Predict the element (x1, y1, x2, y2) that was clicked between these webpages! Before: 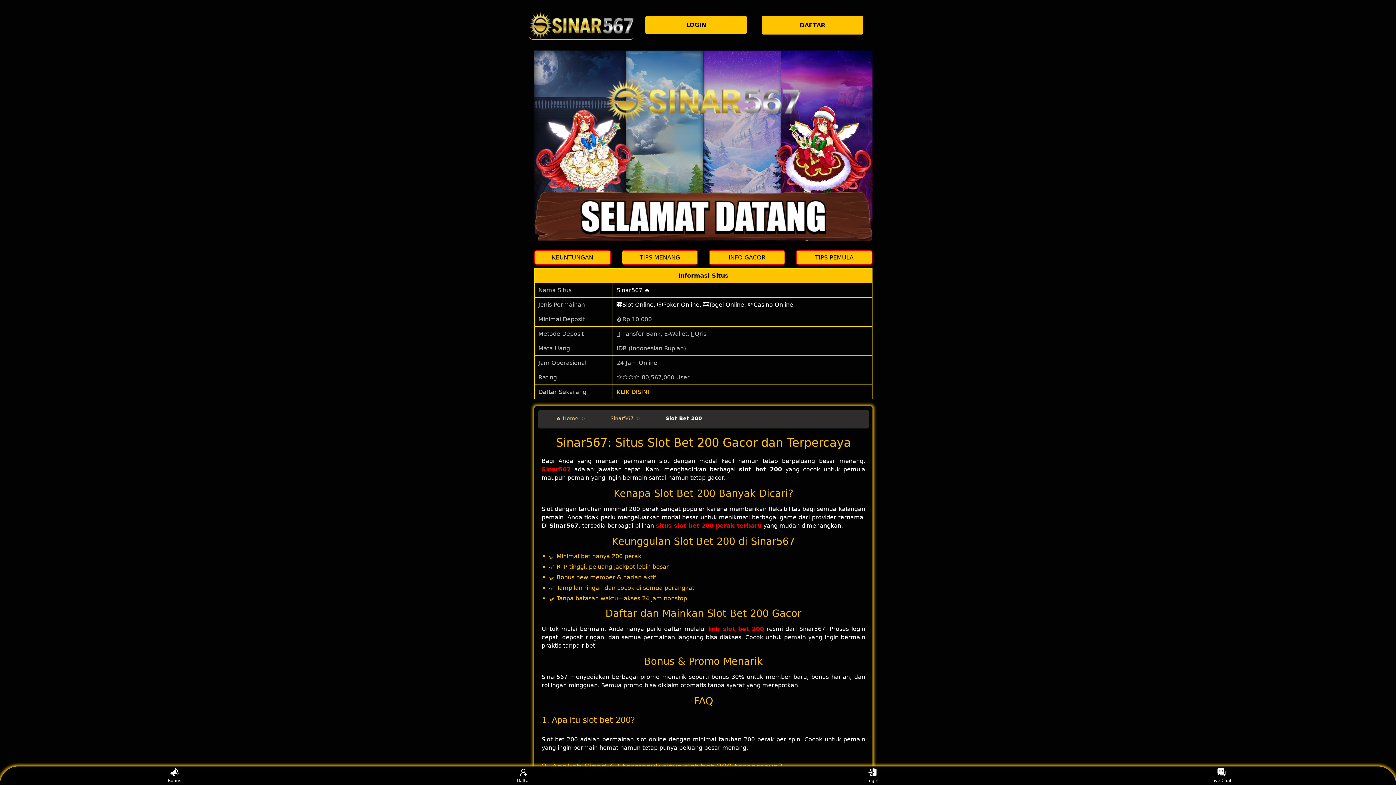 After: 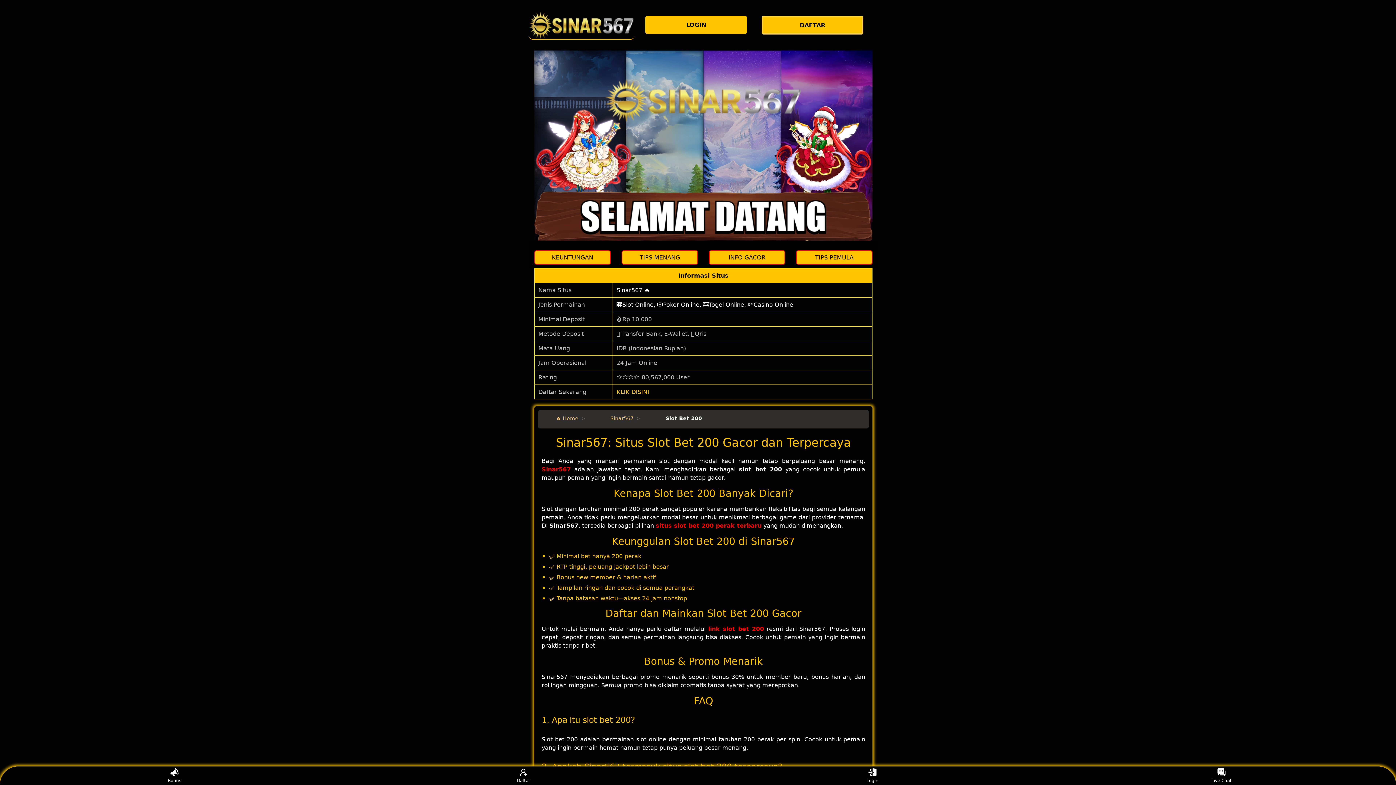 Action: bbox: (160, 768, 188, 783) label: Bonus